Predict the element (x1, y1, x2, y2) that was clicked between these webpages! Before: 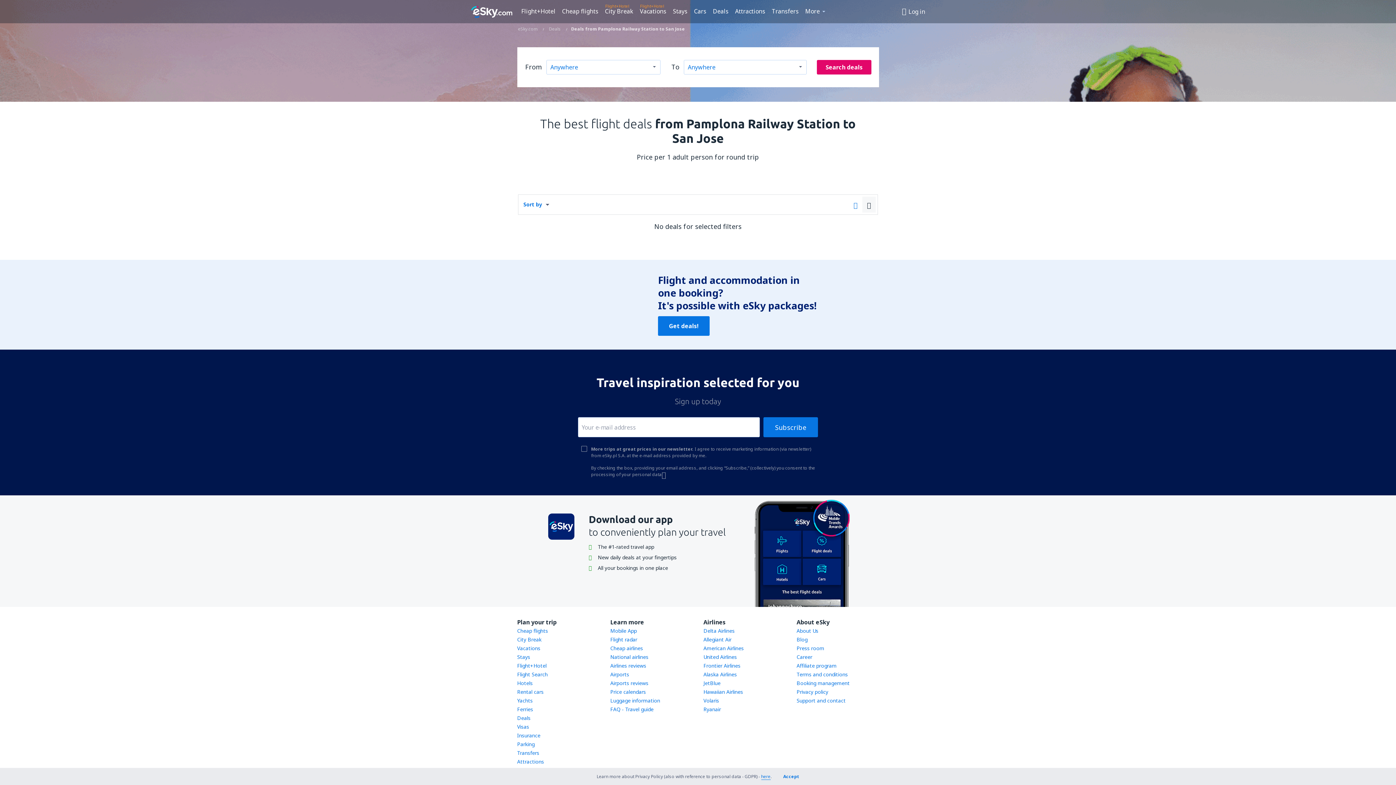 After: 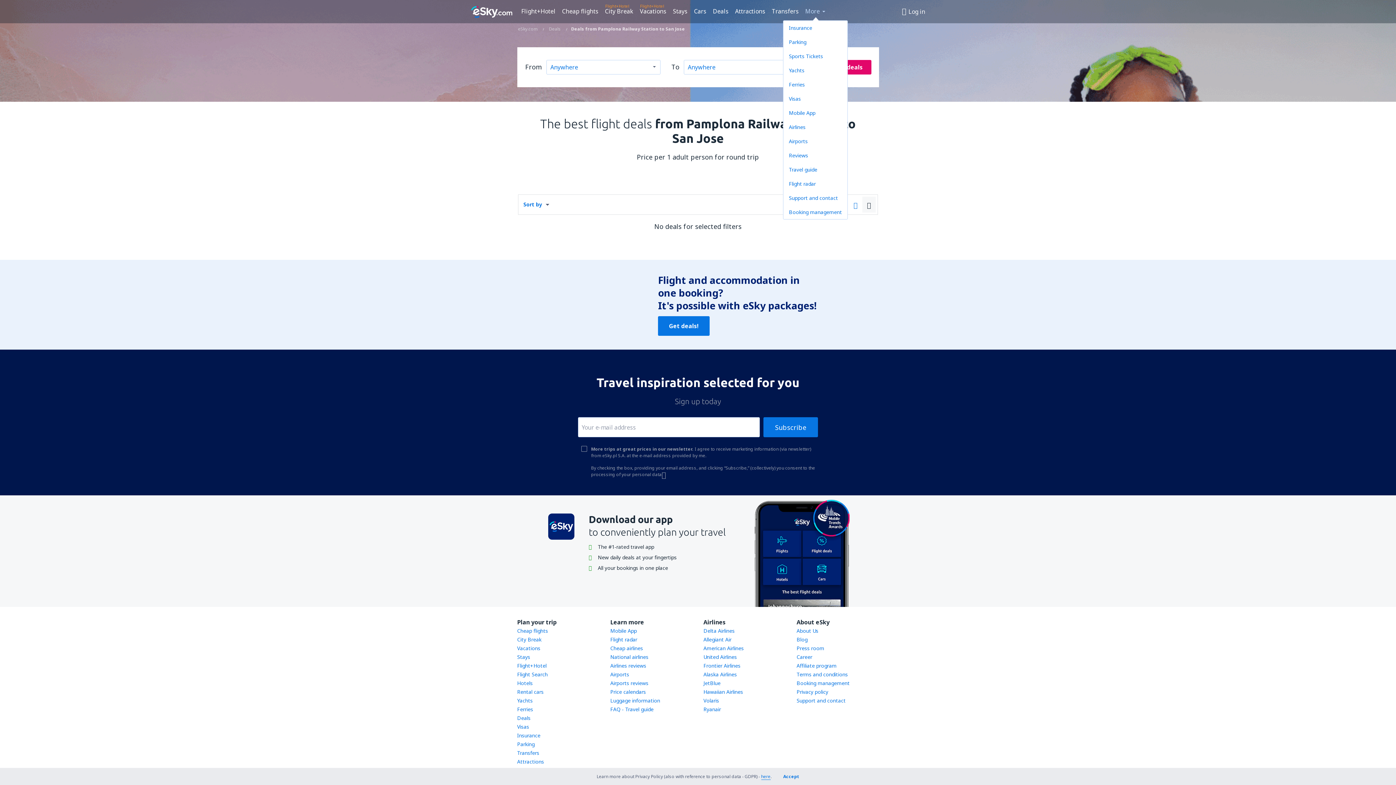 Action: label: More bbox: (802, 5, 827, 16)